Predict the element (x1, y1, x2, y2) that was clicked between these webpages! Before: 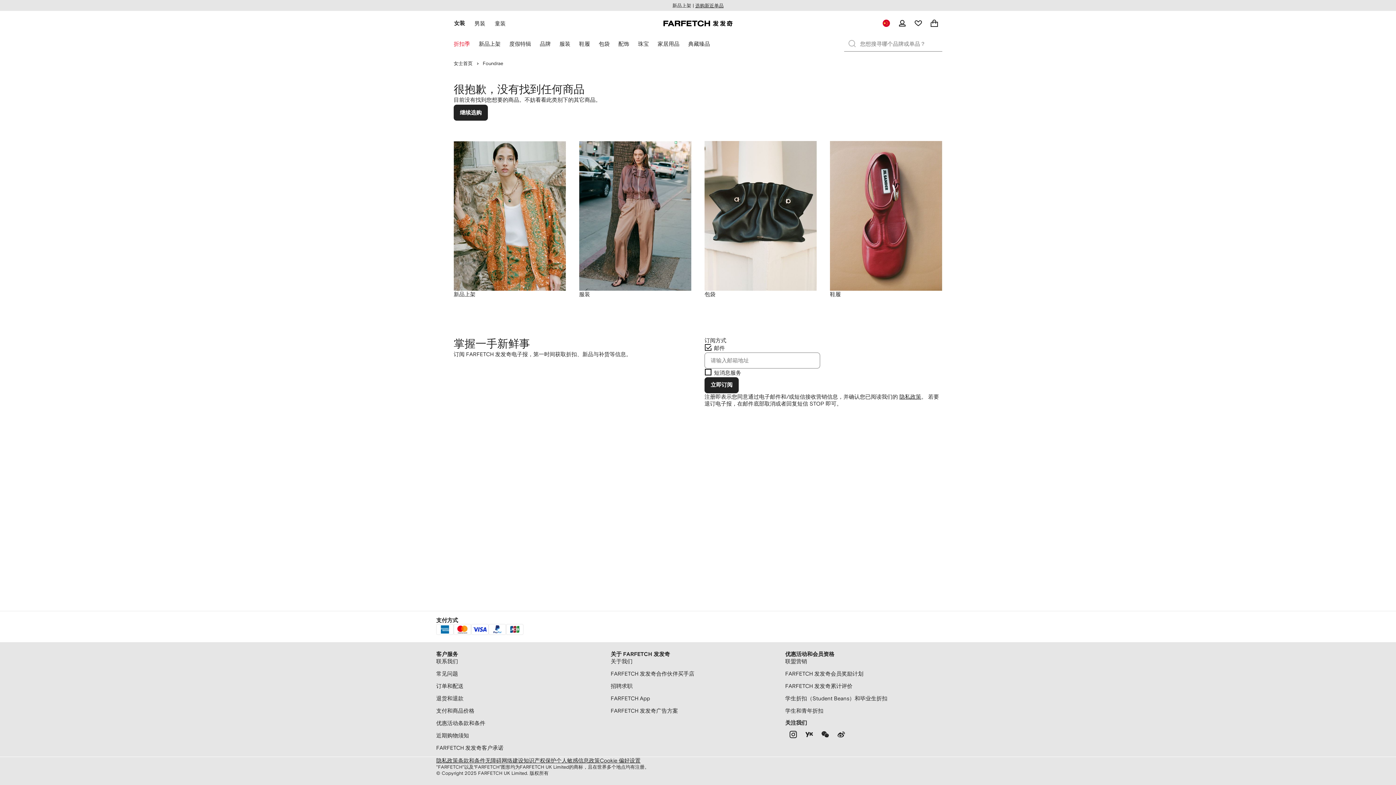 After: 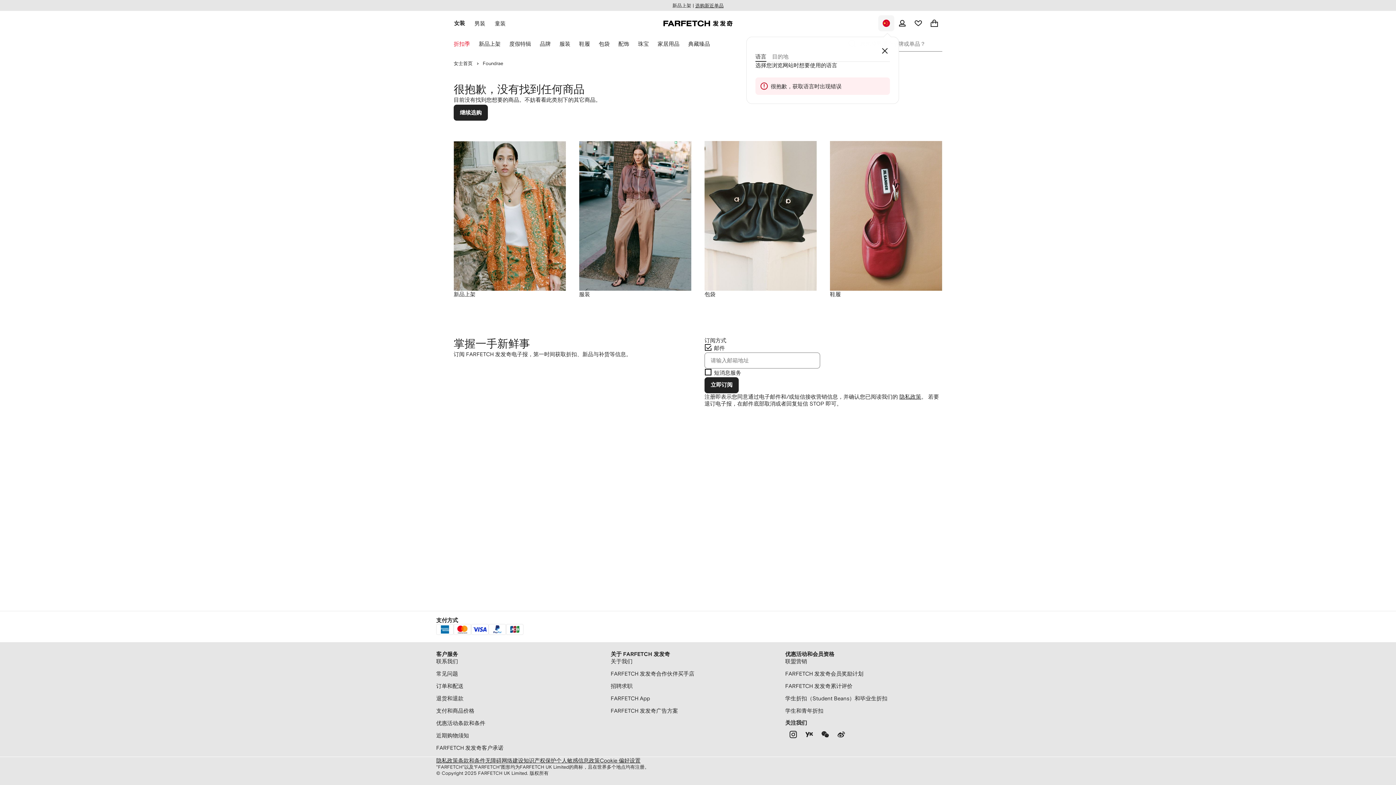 Action: label: 语言和地区 bbox: (878, 15, 894, 31)